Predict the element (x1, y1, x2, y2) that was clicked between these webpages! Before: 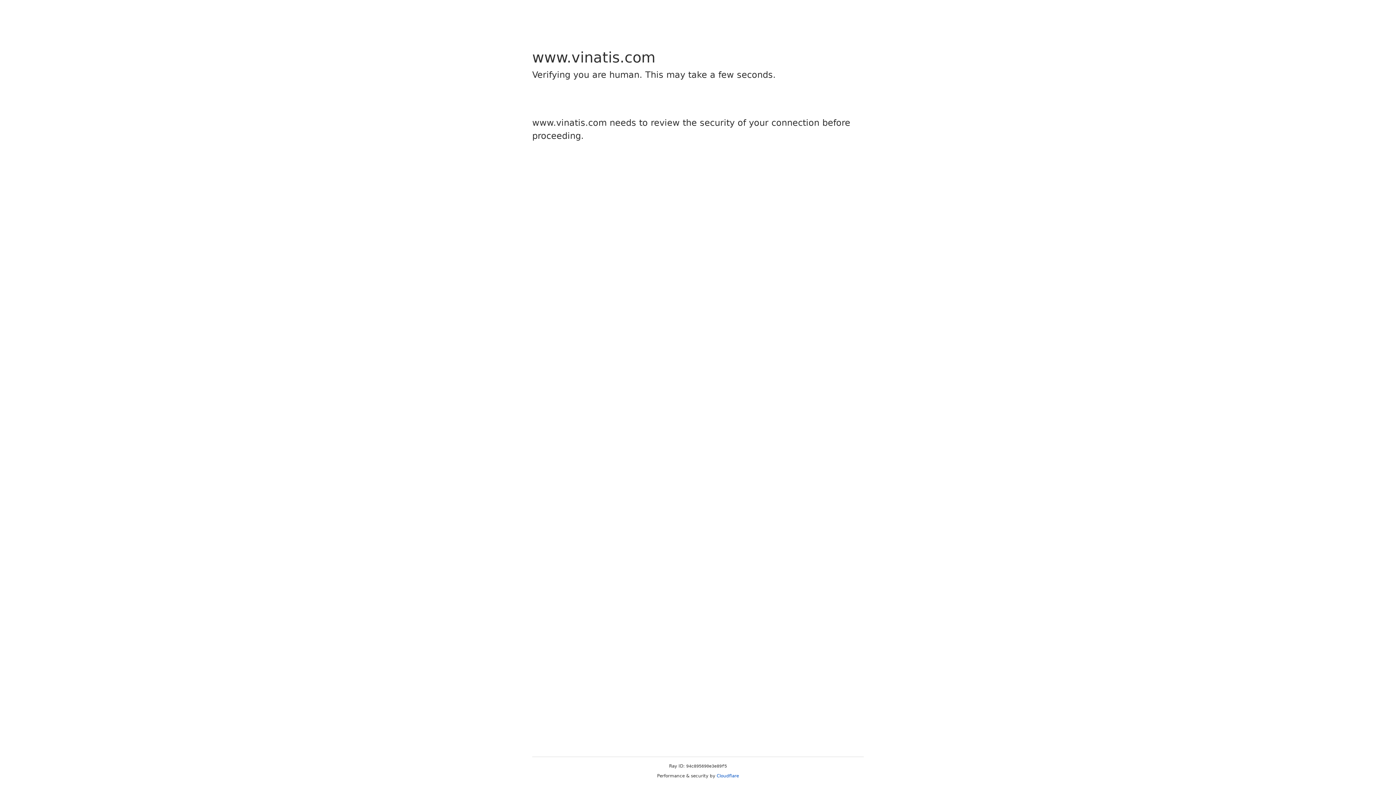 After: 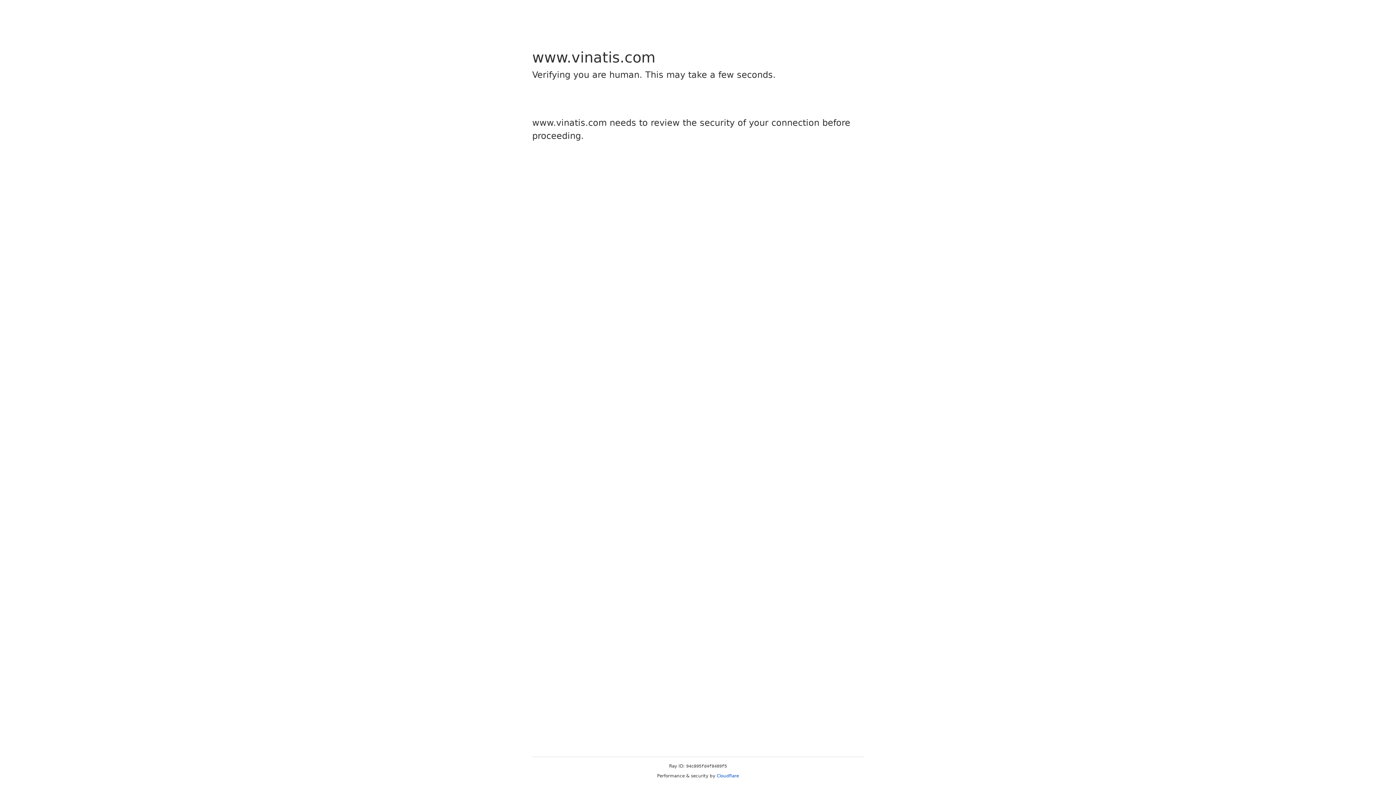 Action: bbox: (716, 773, 739, 778) label: Cloudflare